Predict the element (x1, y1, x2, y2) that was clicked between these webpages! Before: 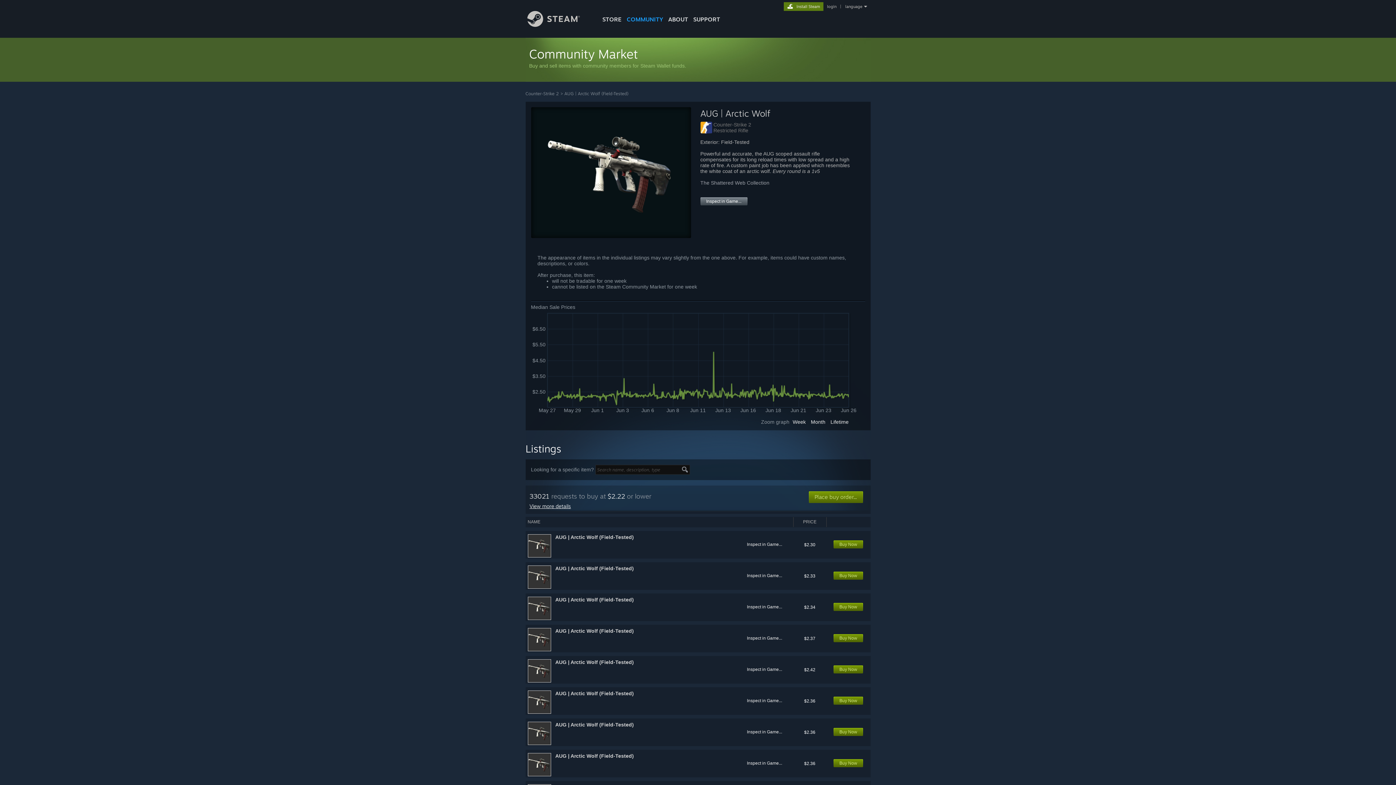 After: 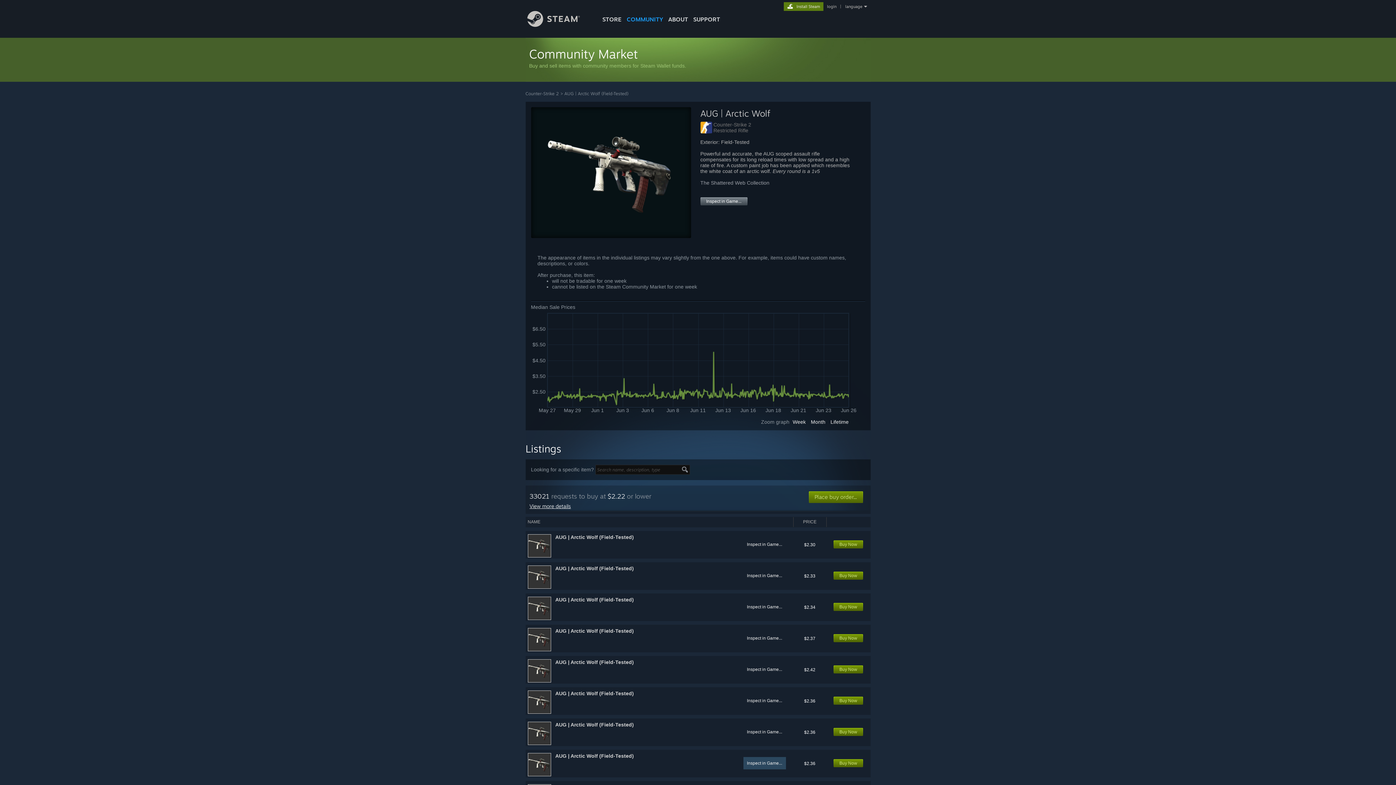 Action: bbox: (743, 757, 786, 769) label: Inspect in Game...